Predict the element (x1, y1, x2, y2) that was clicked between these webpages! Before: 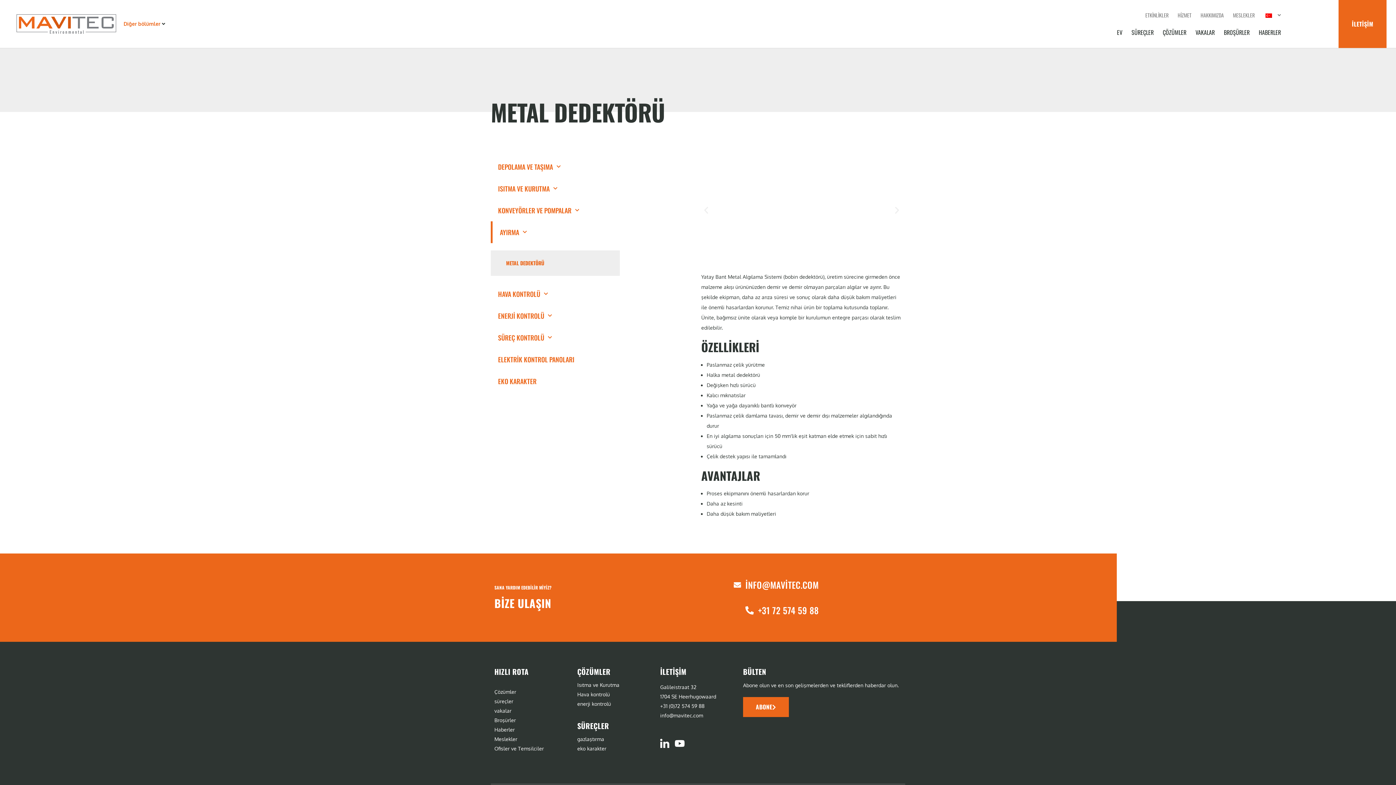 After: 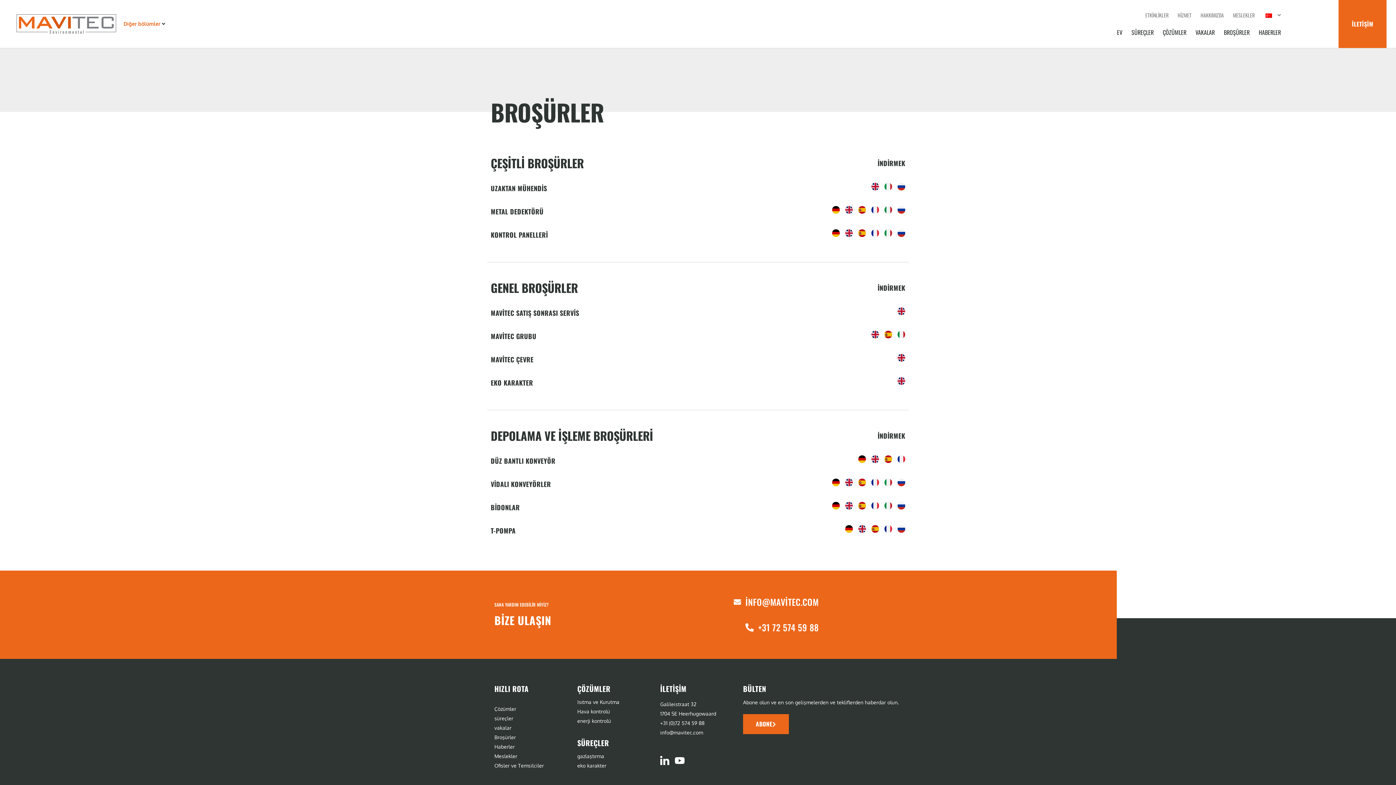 Action: bbox: (494, 716, 570, 725) label: Broşürler